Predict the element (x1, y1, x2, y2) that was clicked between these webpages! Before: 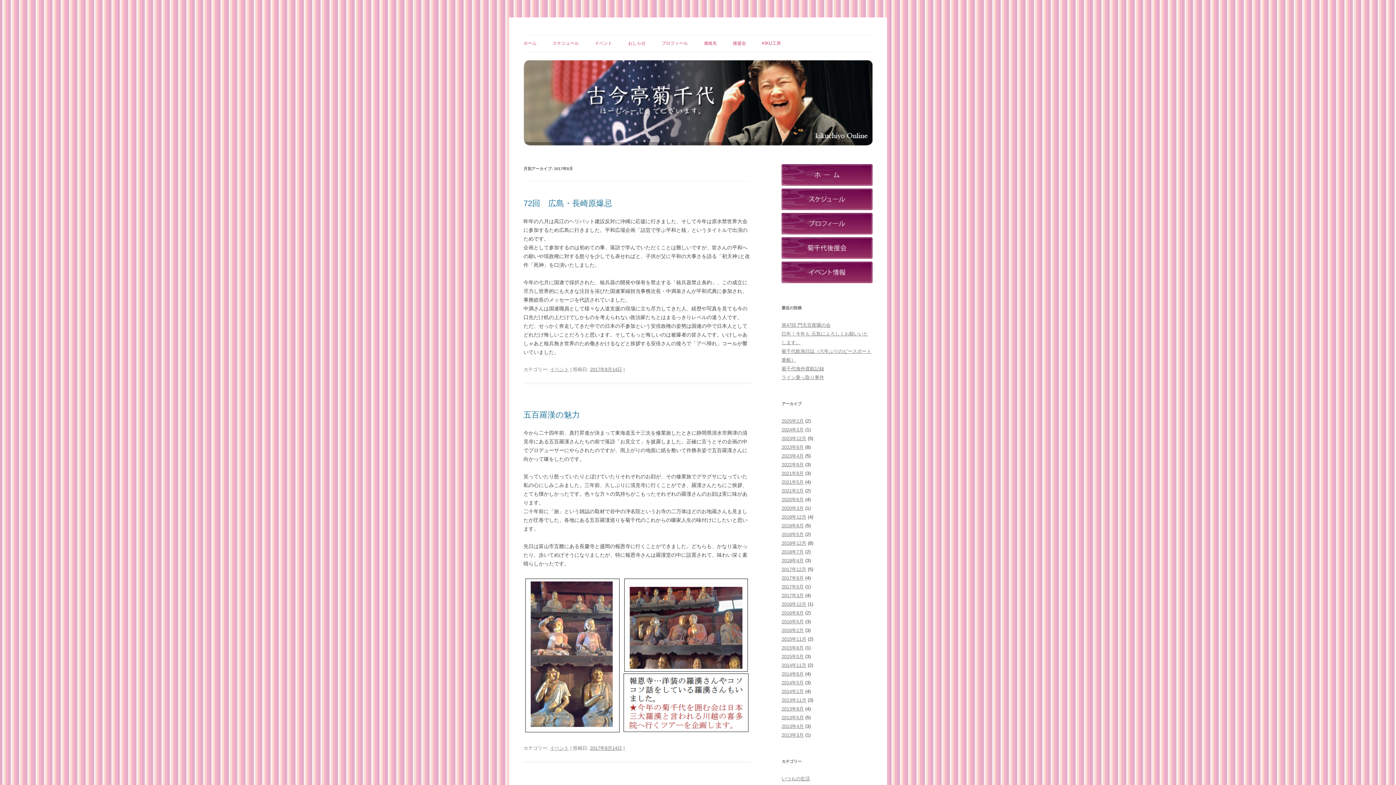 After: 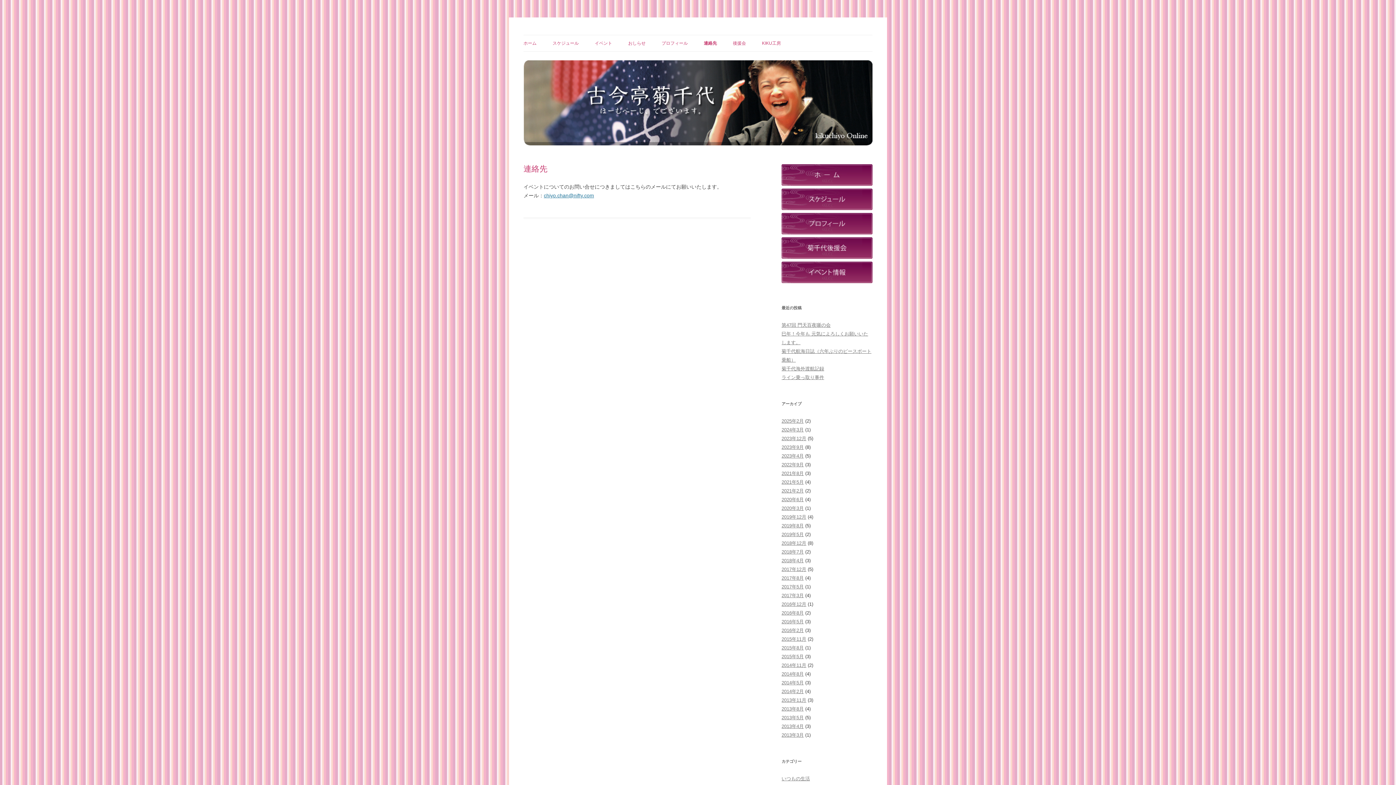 Action: label: 連絡先 bbox: (704, 35, 717, 51)